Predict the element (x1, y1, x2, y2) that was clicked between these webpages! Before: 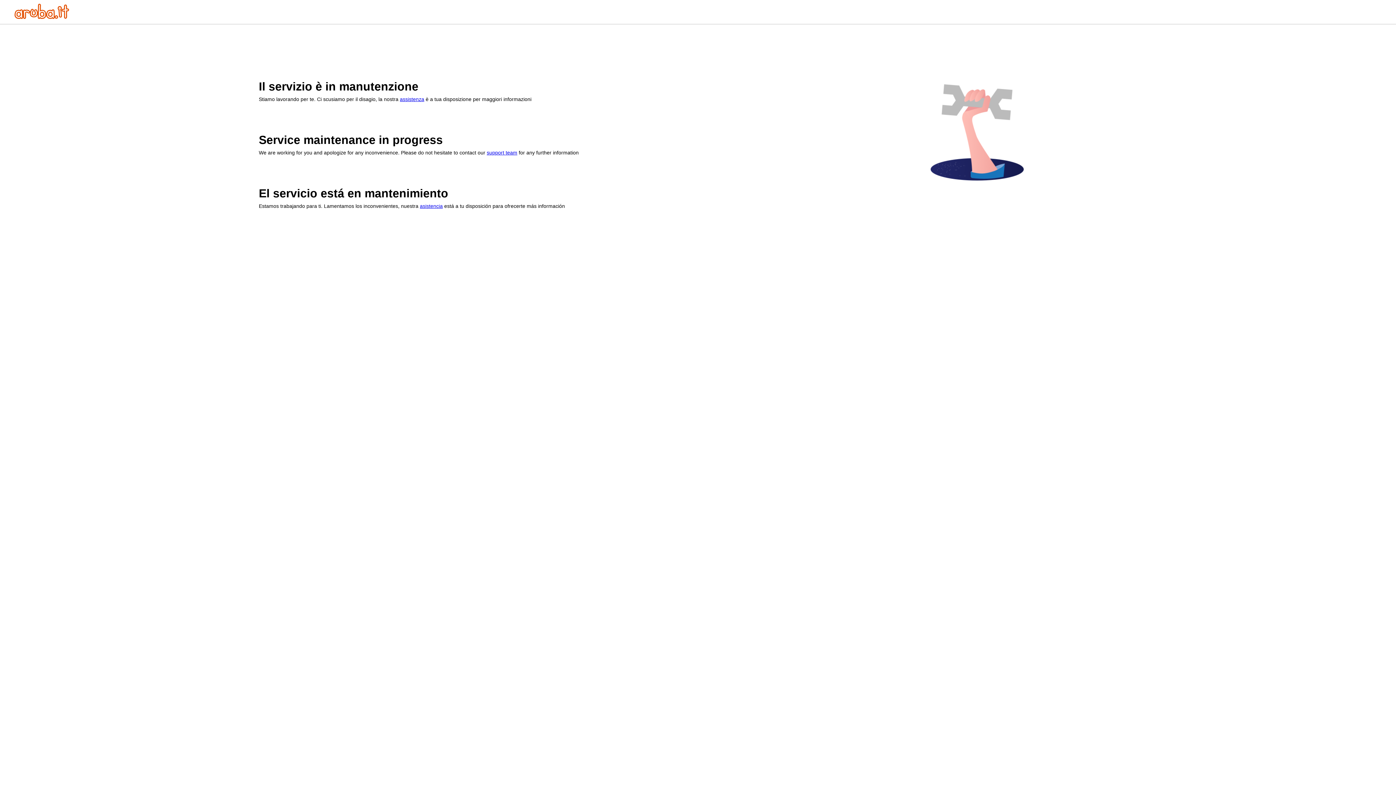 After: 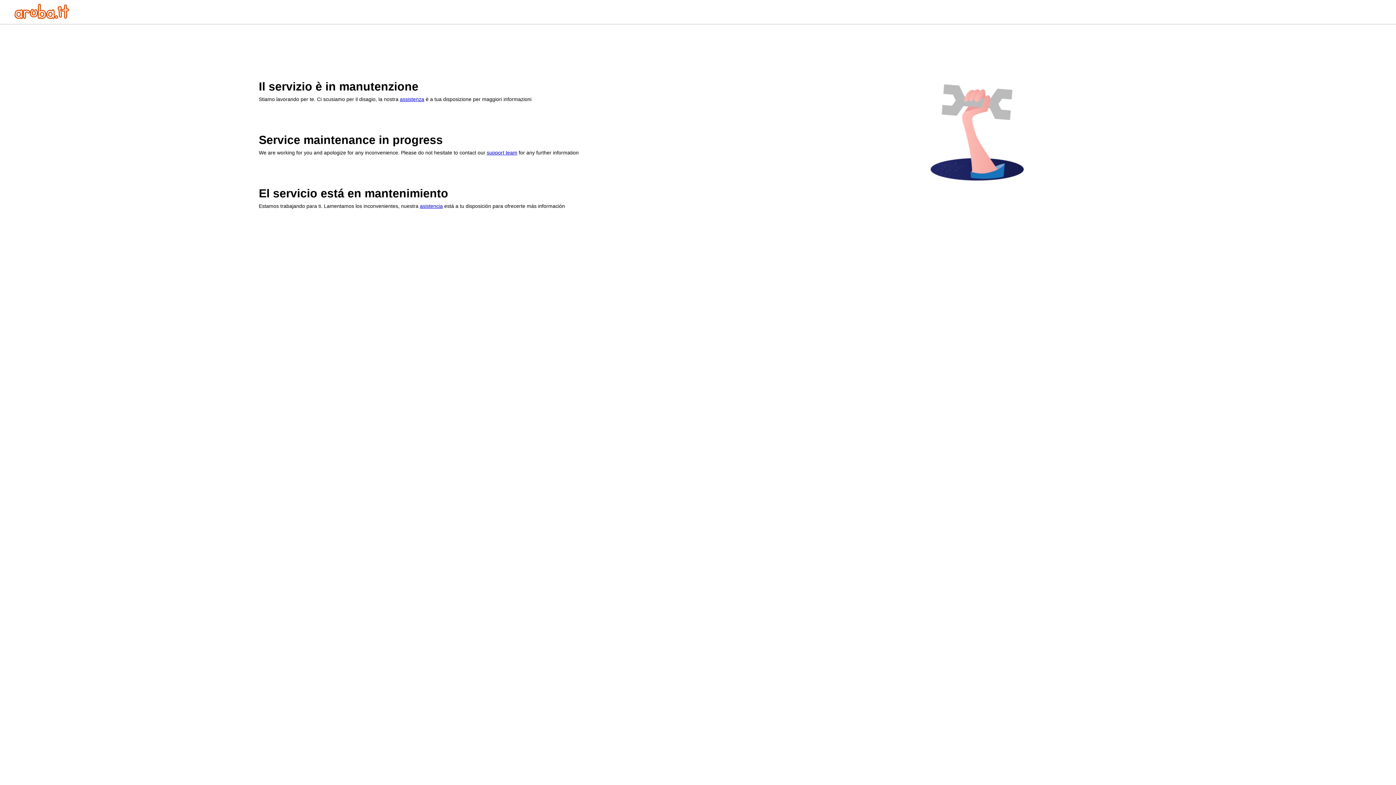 Action: label: support team bbox: (486, 149, 517, 155)